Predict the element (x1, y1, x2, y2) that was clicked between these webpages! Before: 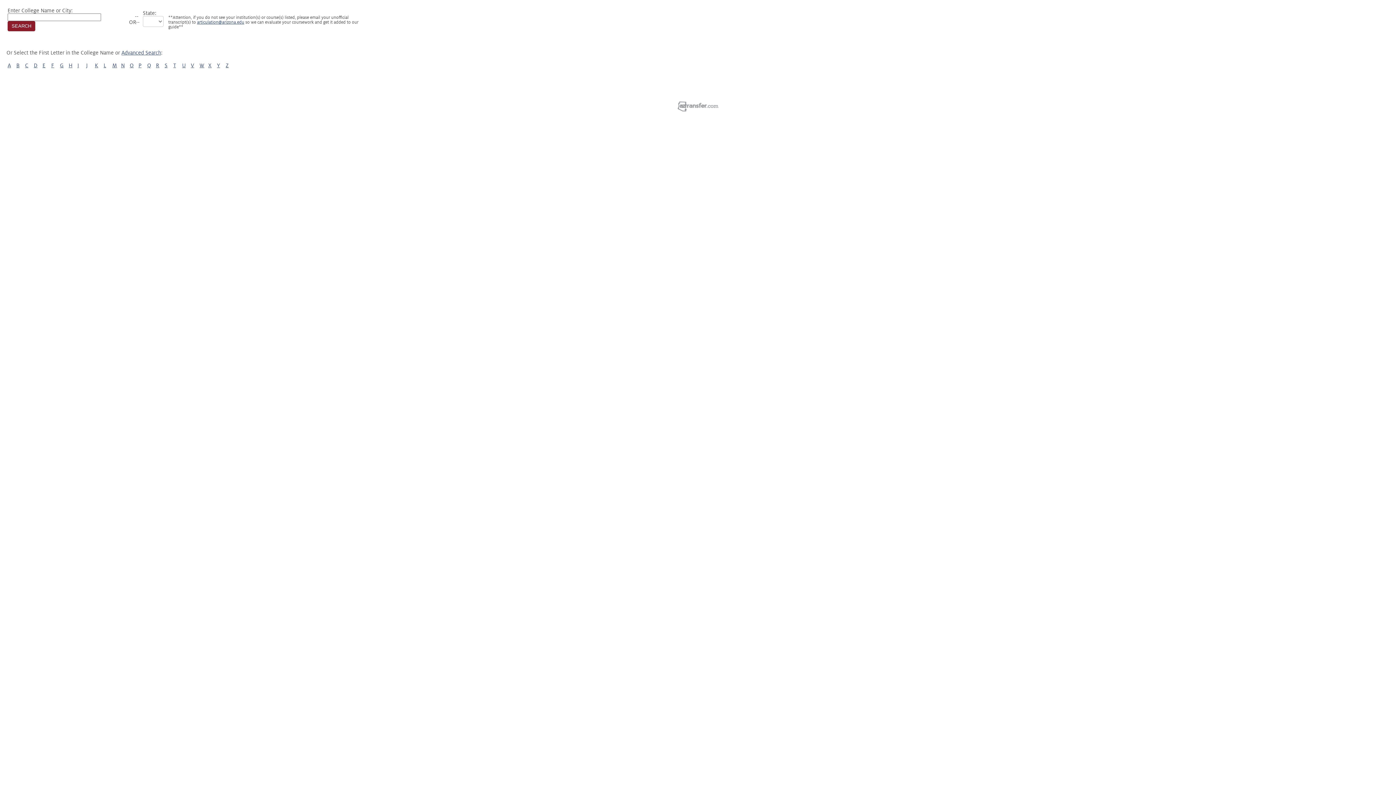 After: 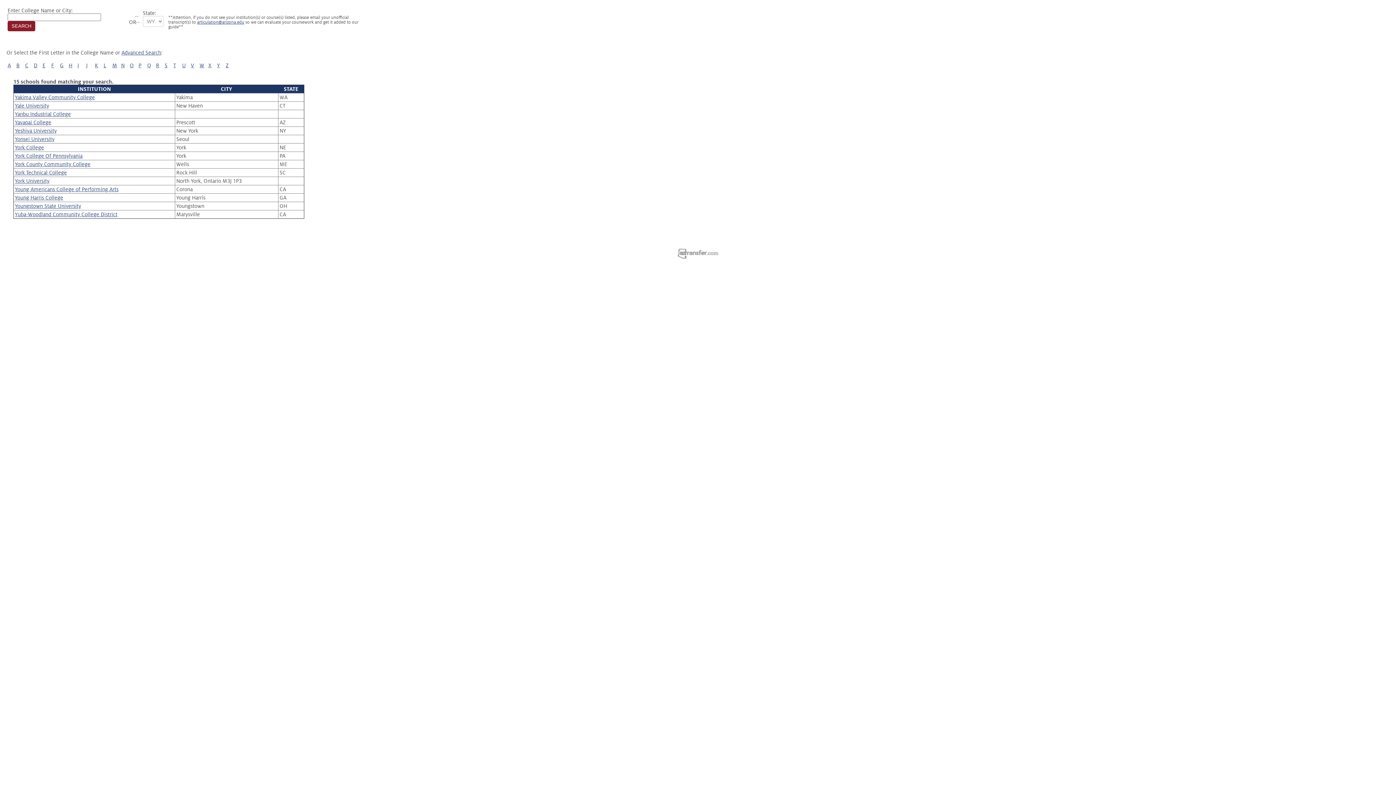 Action: label: Y bbox: (217, 62, 220, 68)